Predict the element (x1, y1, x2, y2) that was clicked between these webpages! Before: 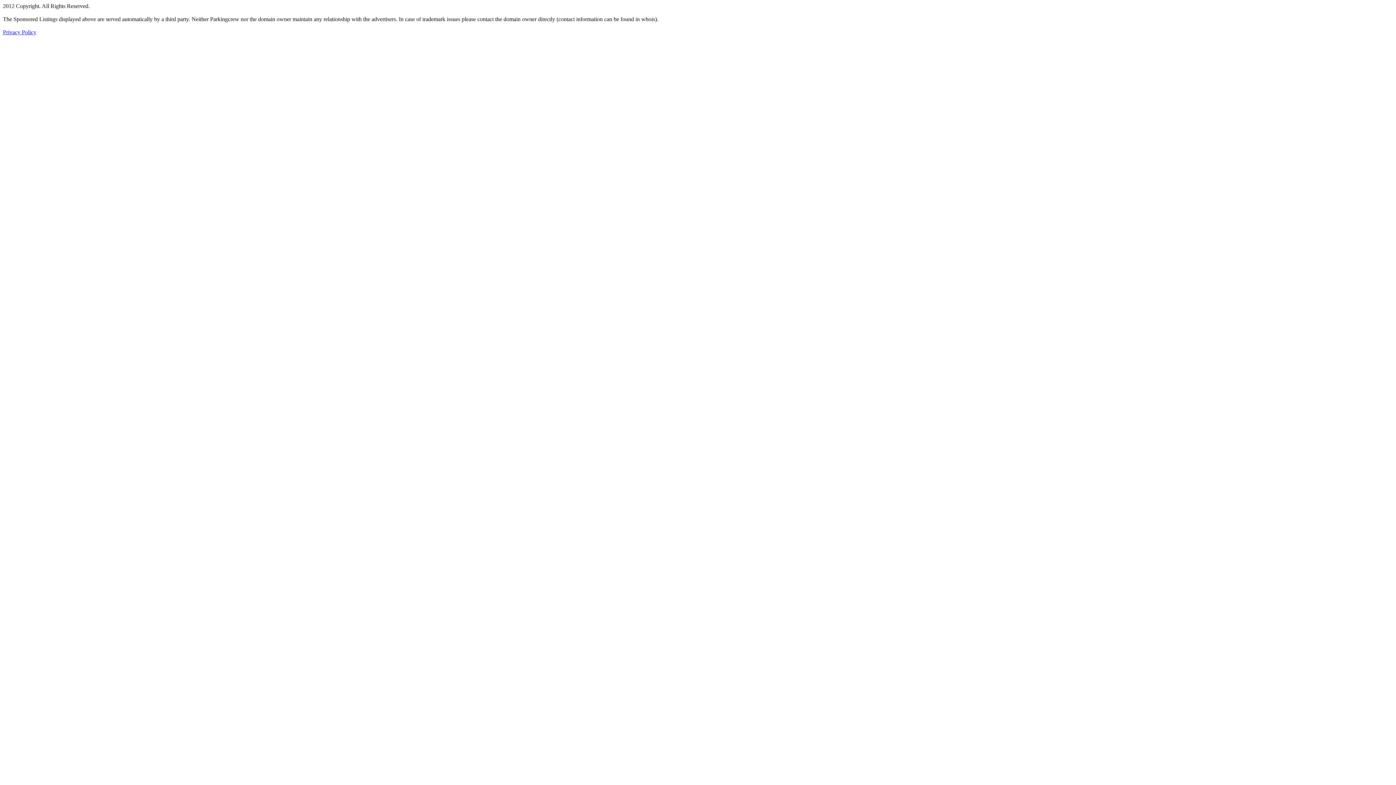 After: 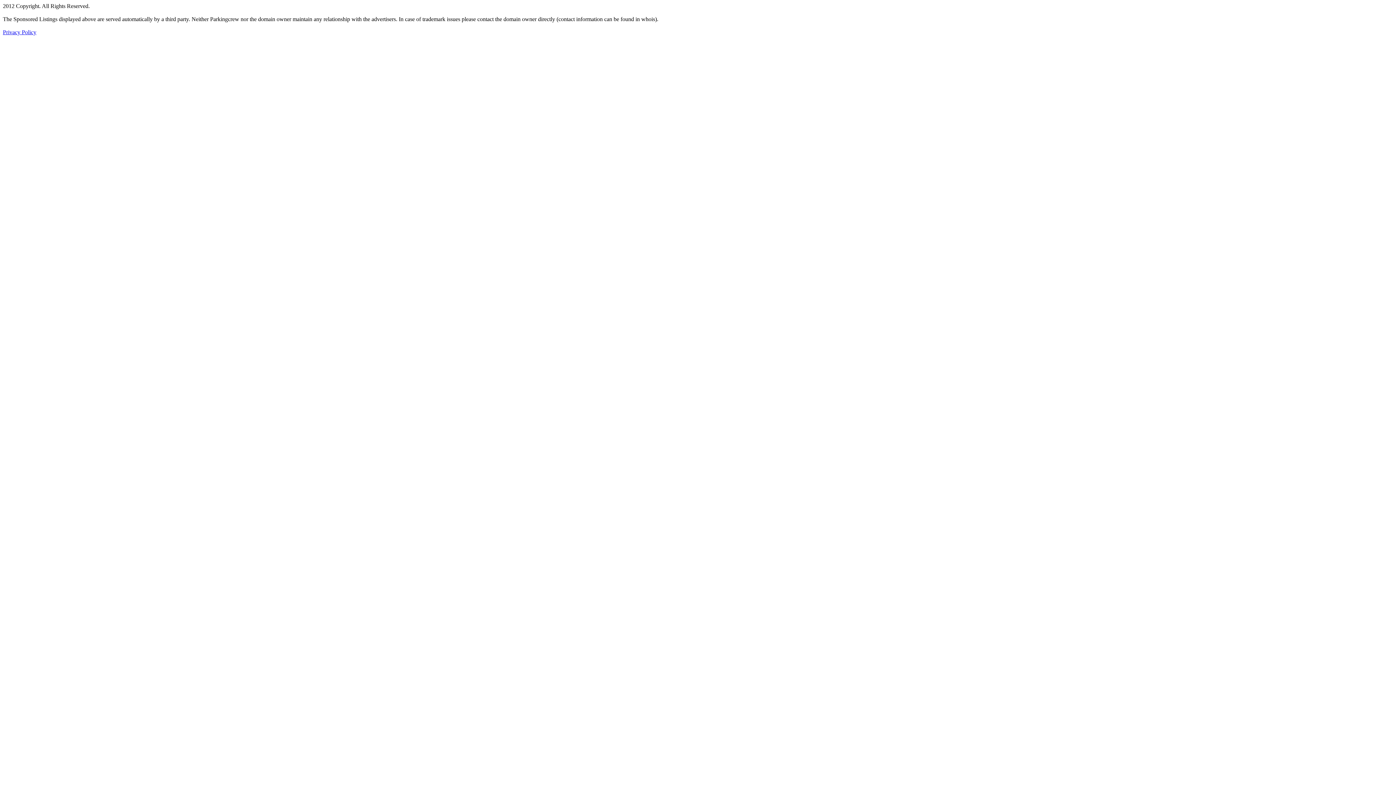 Action: label: Privacy Policy bbox: (2, 29, 36, 35)